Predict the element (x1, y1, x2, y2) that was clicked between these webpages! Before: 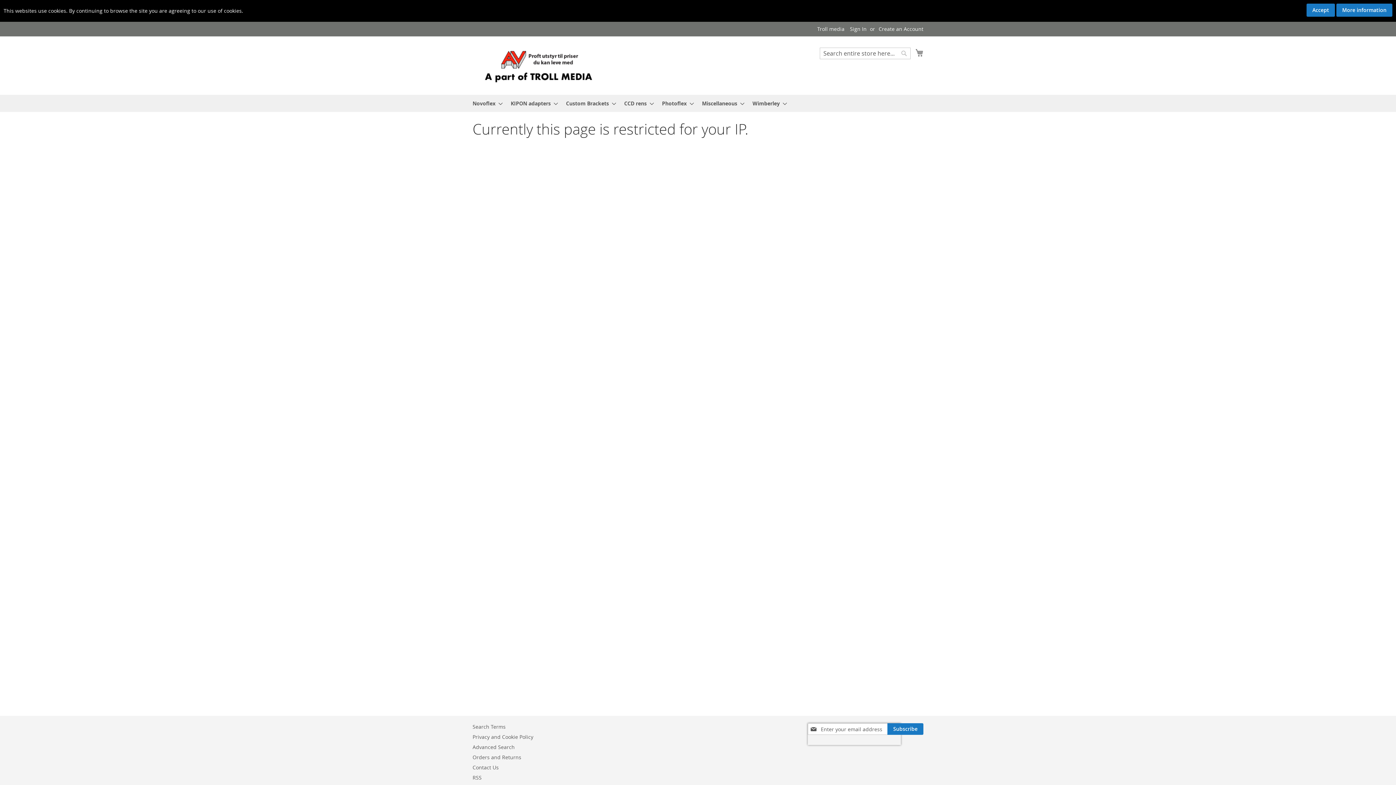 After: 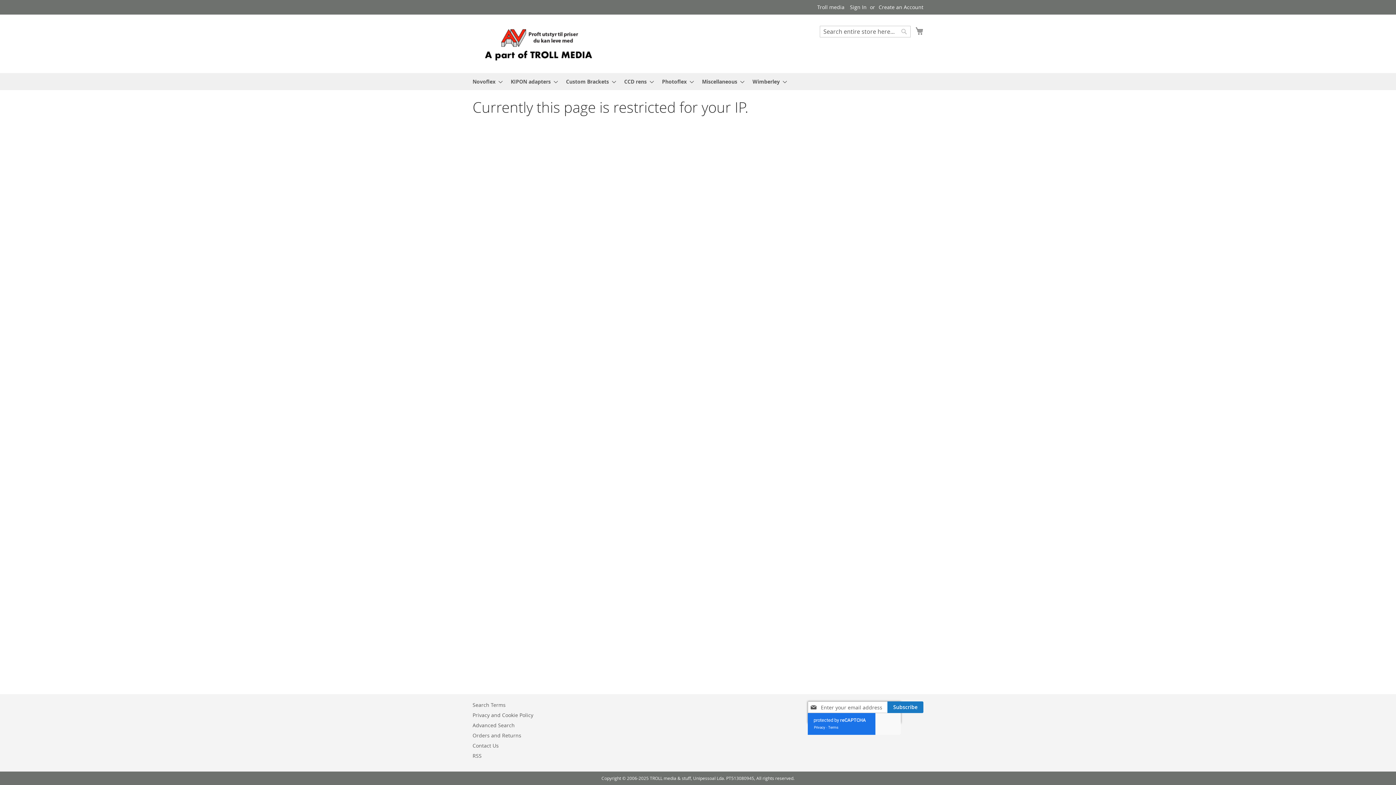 Action: bbox: (1306, 3, 1335, 16) label: Accept